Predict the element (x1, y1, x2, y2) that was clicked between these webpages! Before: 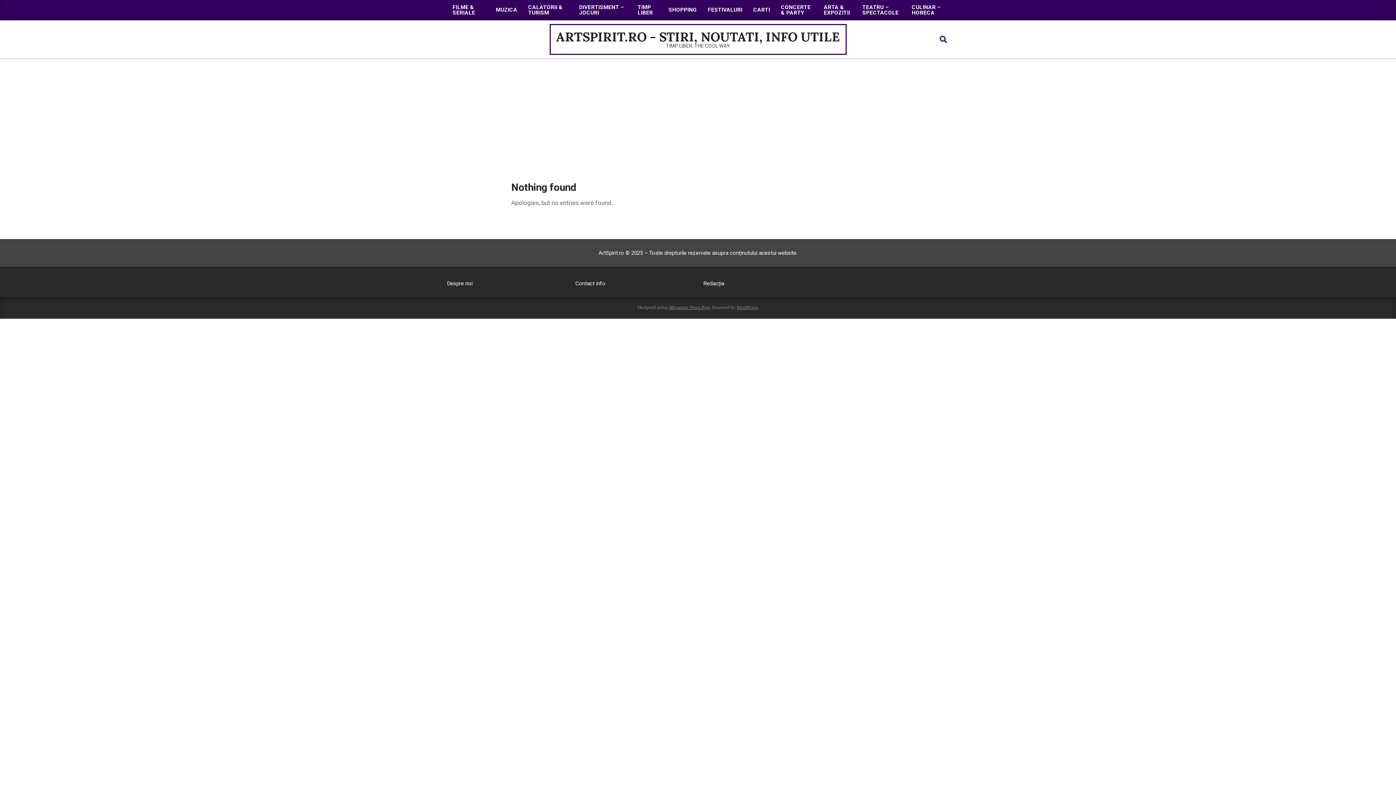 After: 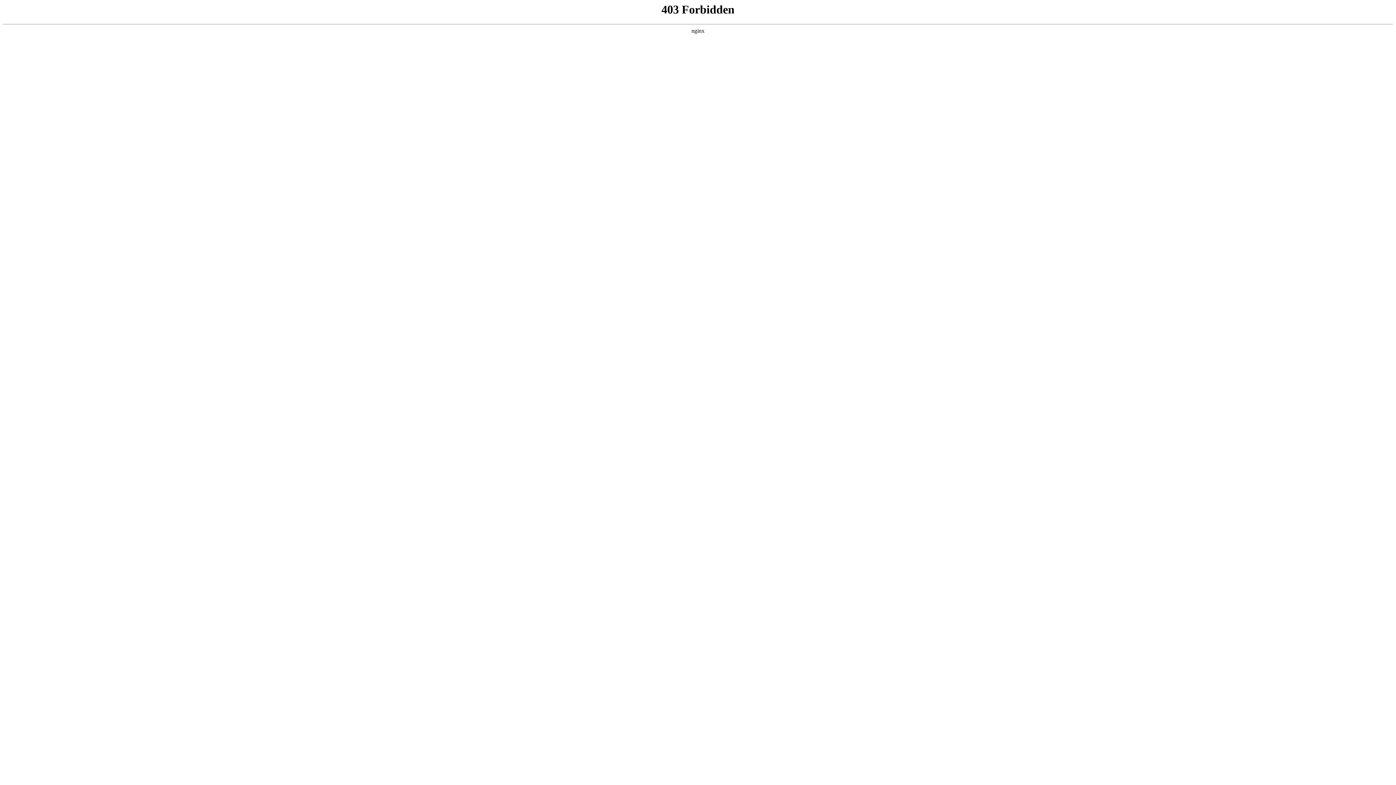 Action: label: WordPress bbox: (736, 304, 757, 310)